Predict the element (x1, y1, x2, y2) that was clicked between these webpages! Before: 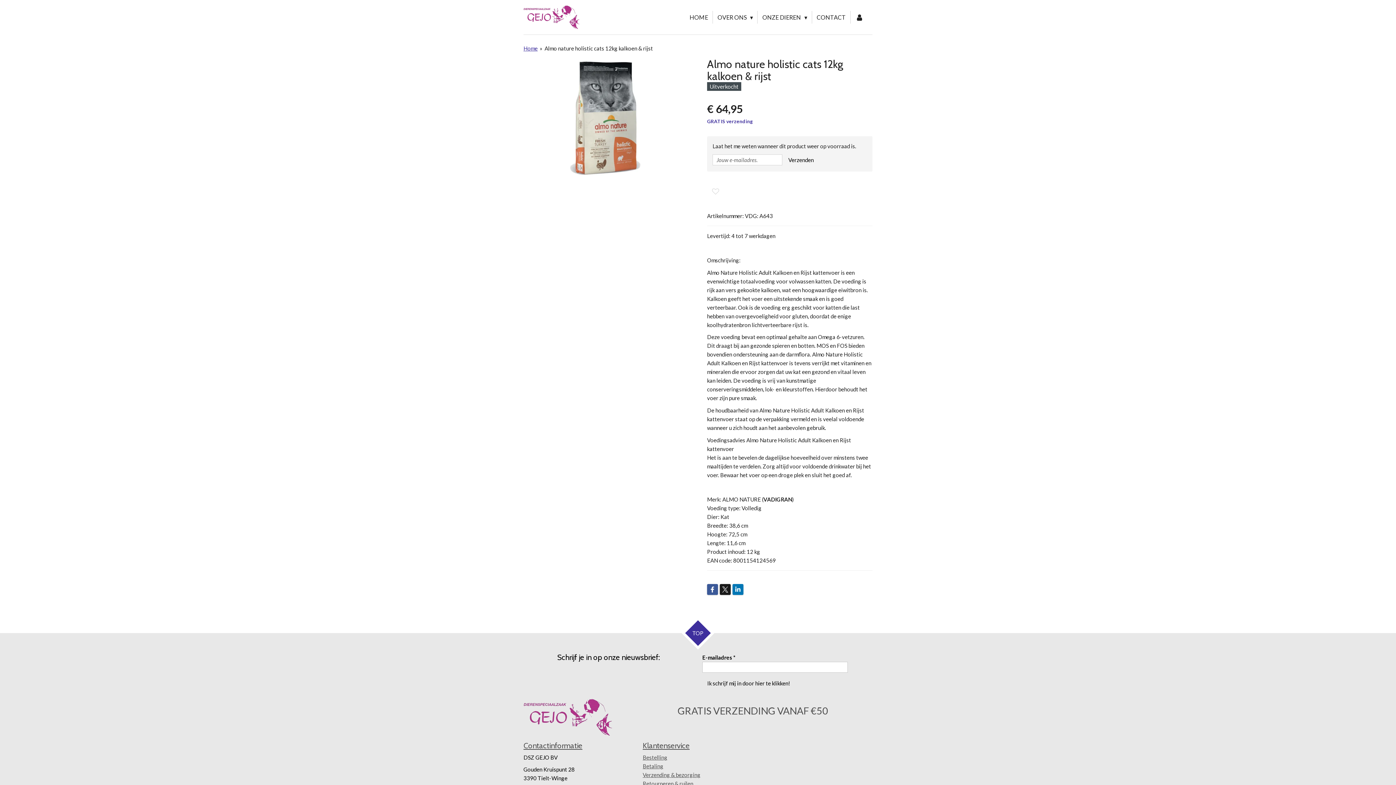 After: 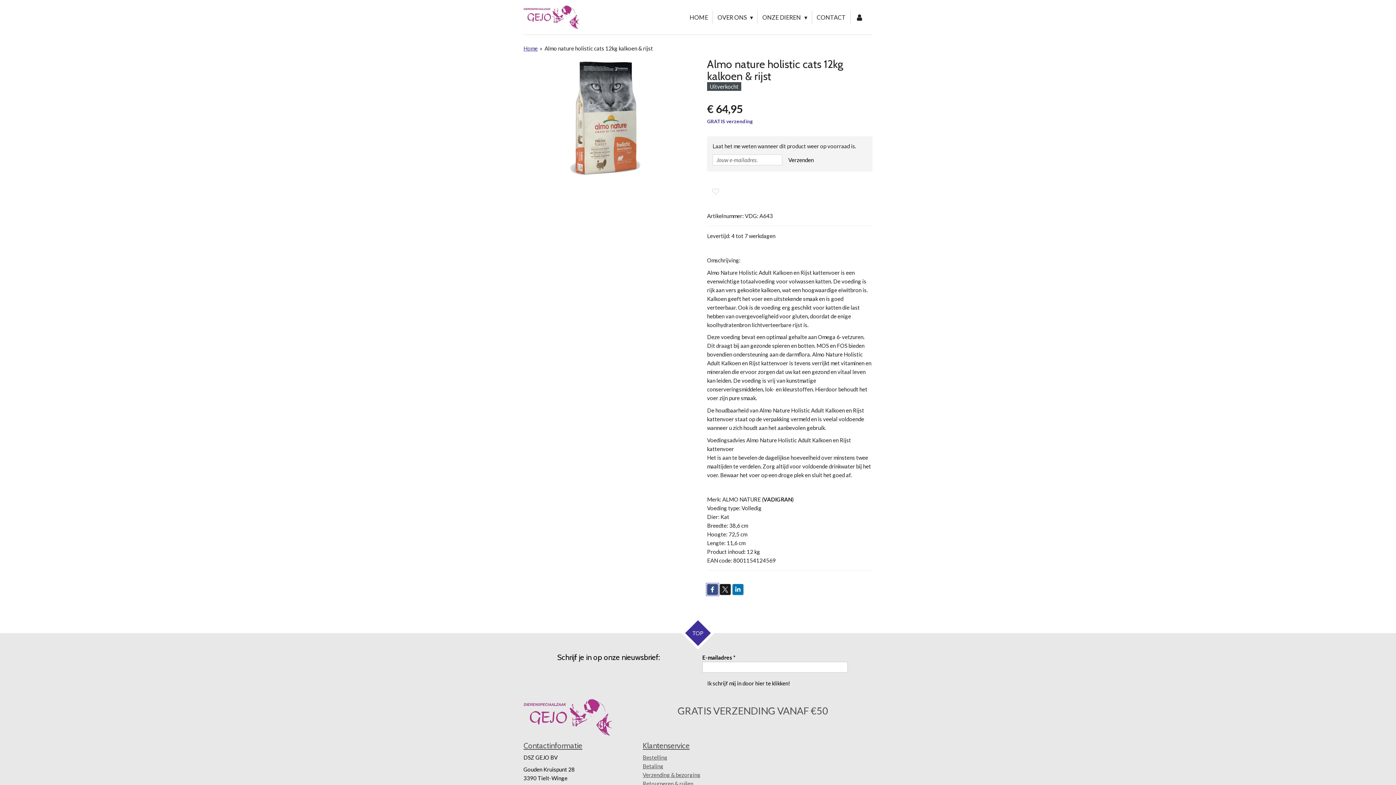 Action: bbox: (707, 584, 718, 595)